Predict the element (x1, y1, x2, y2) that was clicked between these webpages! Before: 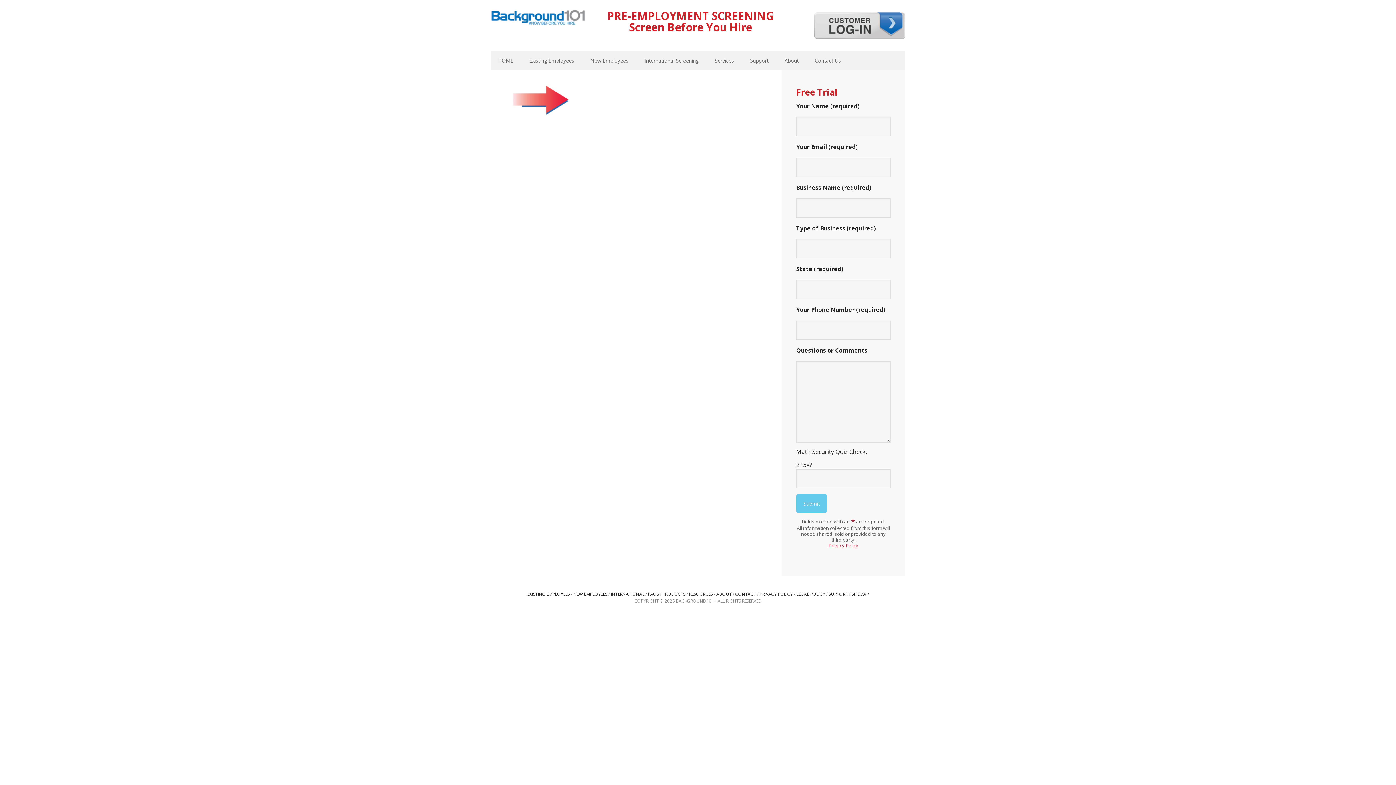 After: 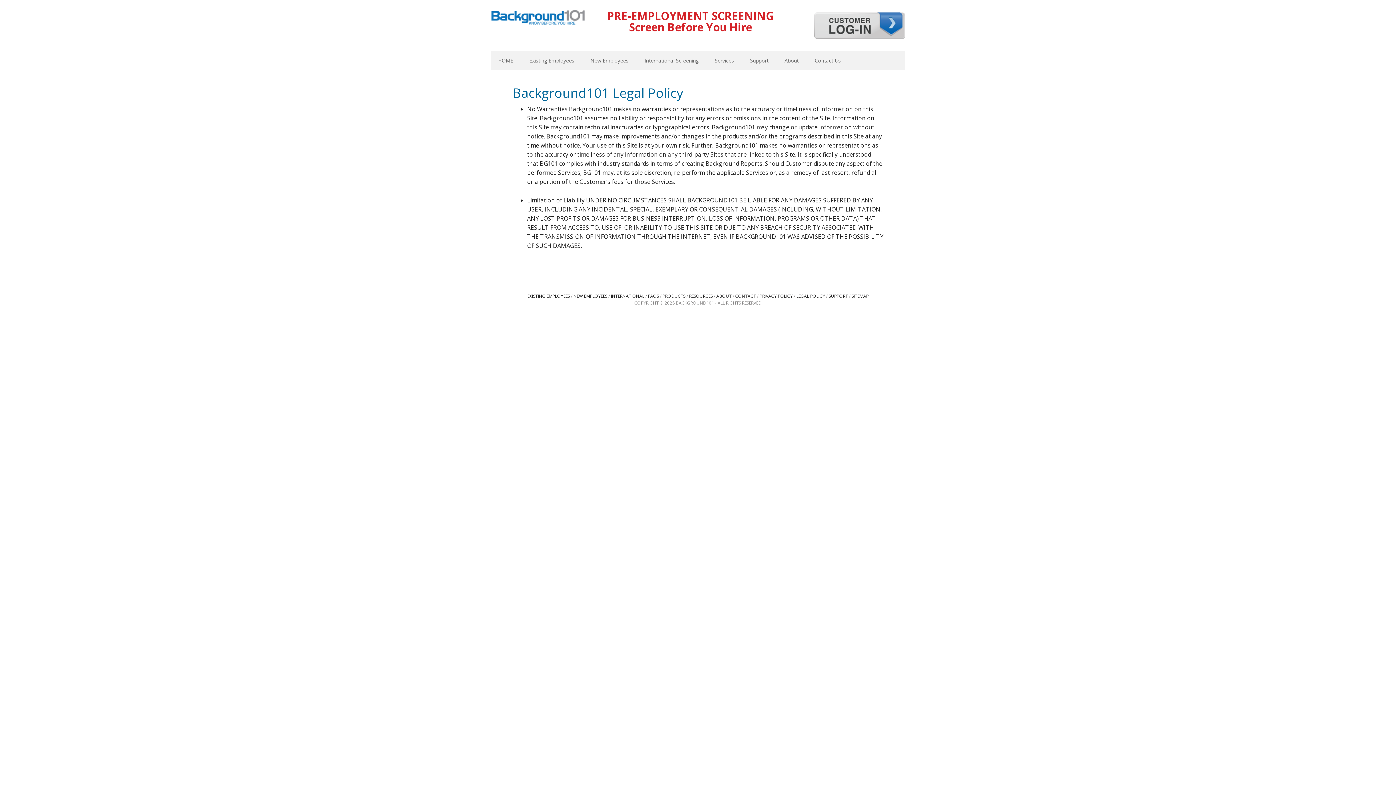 Action: label: LEGAL POLICY bbox: (796, 591, 825, 597)